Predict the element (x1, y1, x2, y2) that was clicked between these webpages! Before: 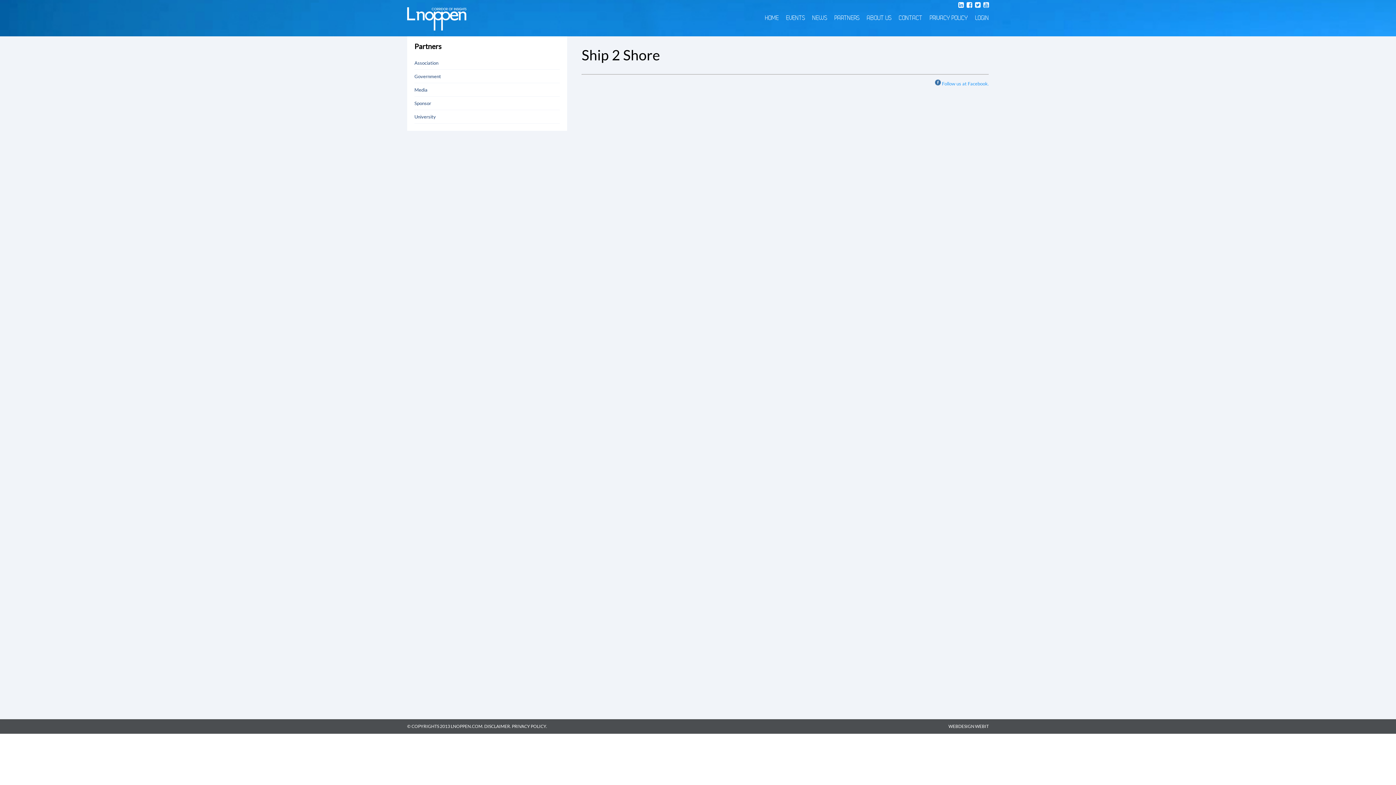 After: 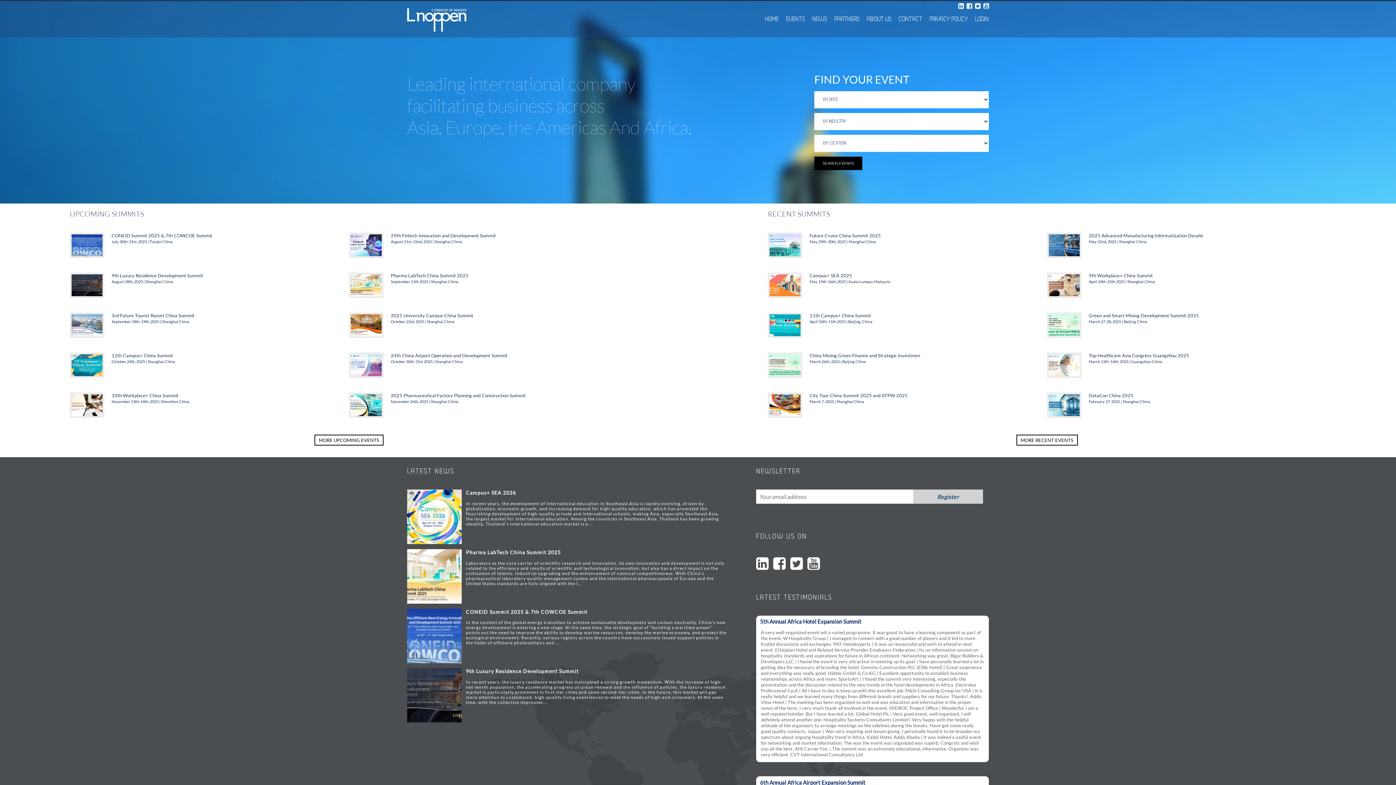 Action: bbox: (786, 14, 805, 21) label: EVENTS